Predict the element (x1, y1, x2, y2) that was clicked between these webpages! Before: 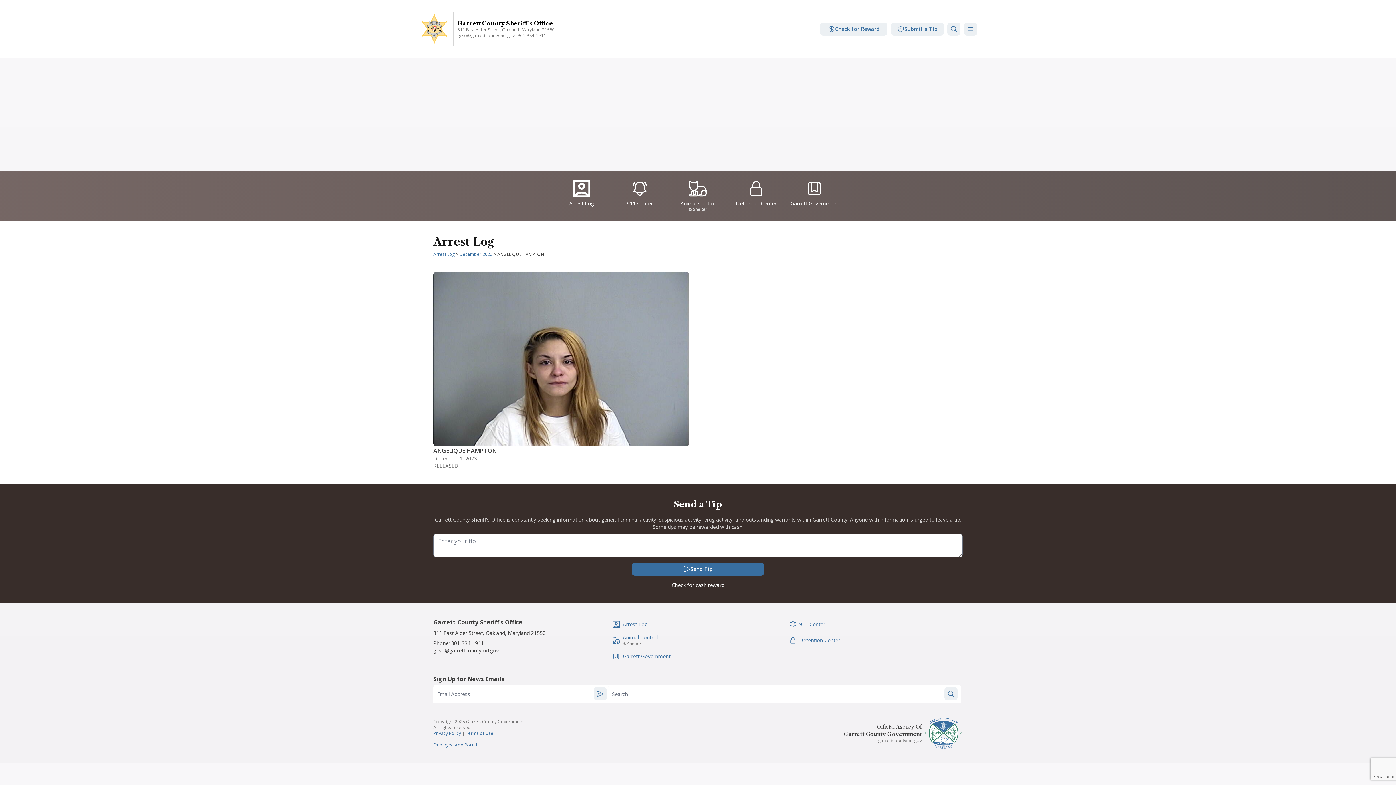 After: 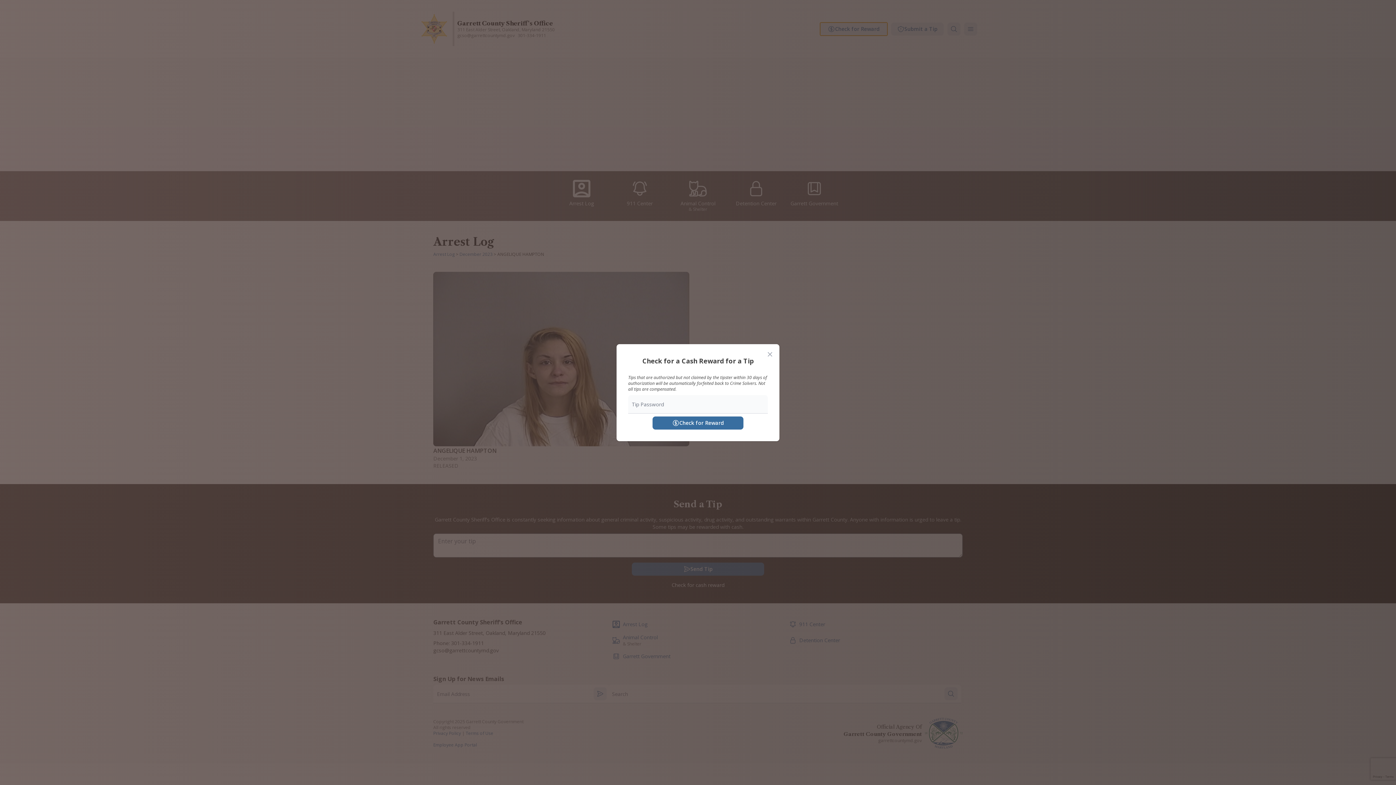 Action: label: Check for Reward bbox: (820, 22, 887, 35)